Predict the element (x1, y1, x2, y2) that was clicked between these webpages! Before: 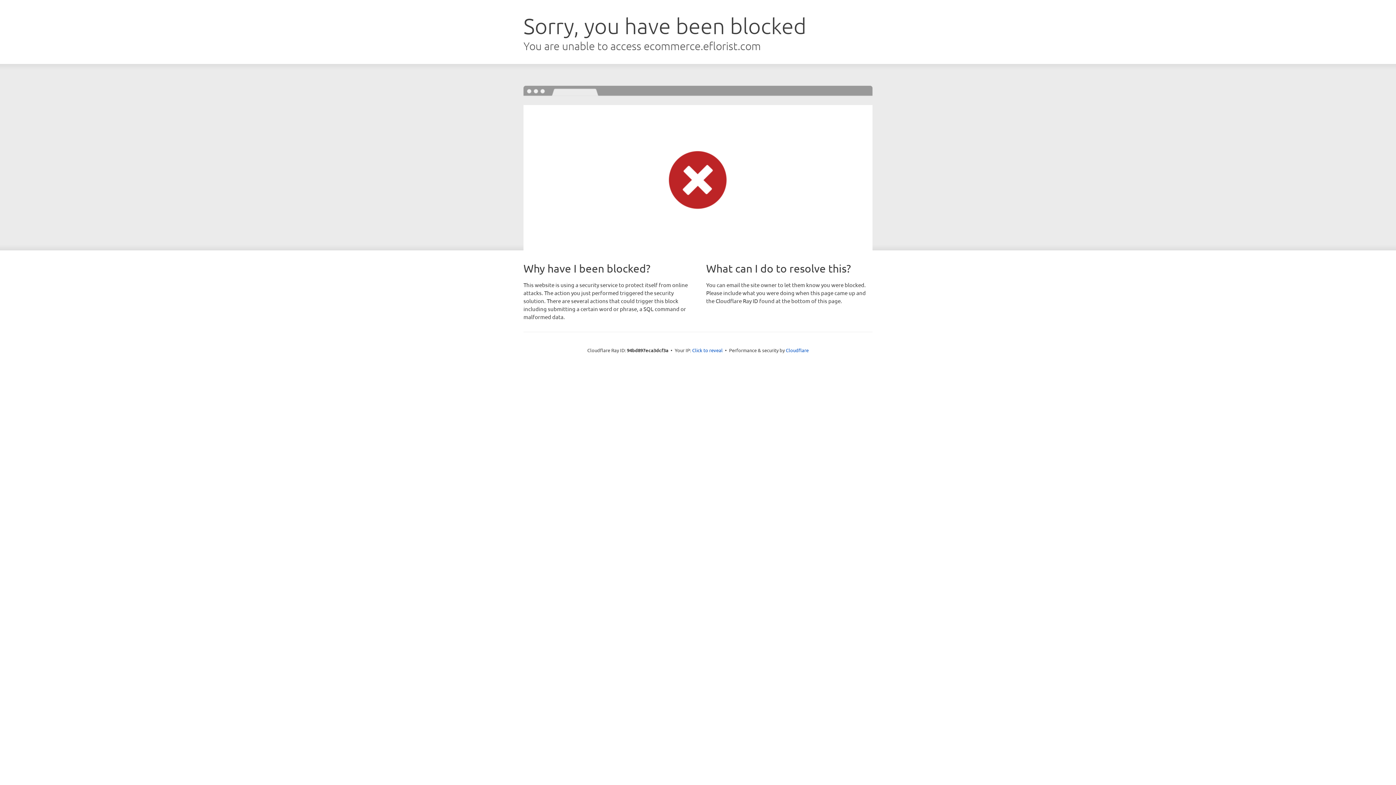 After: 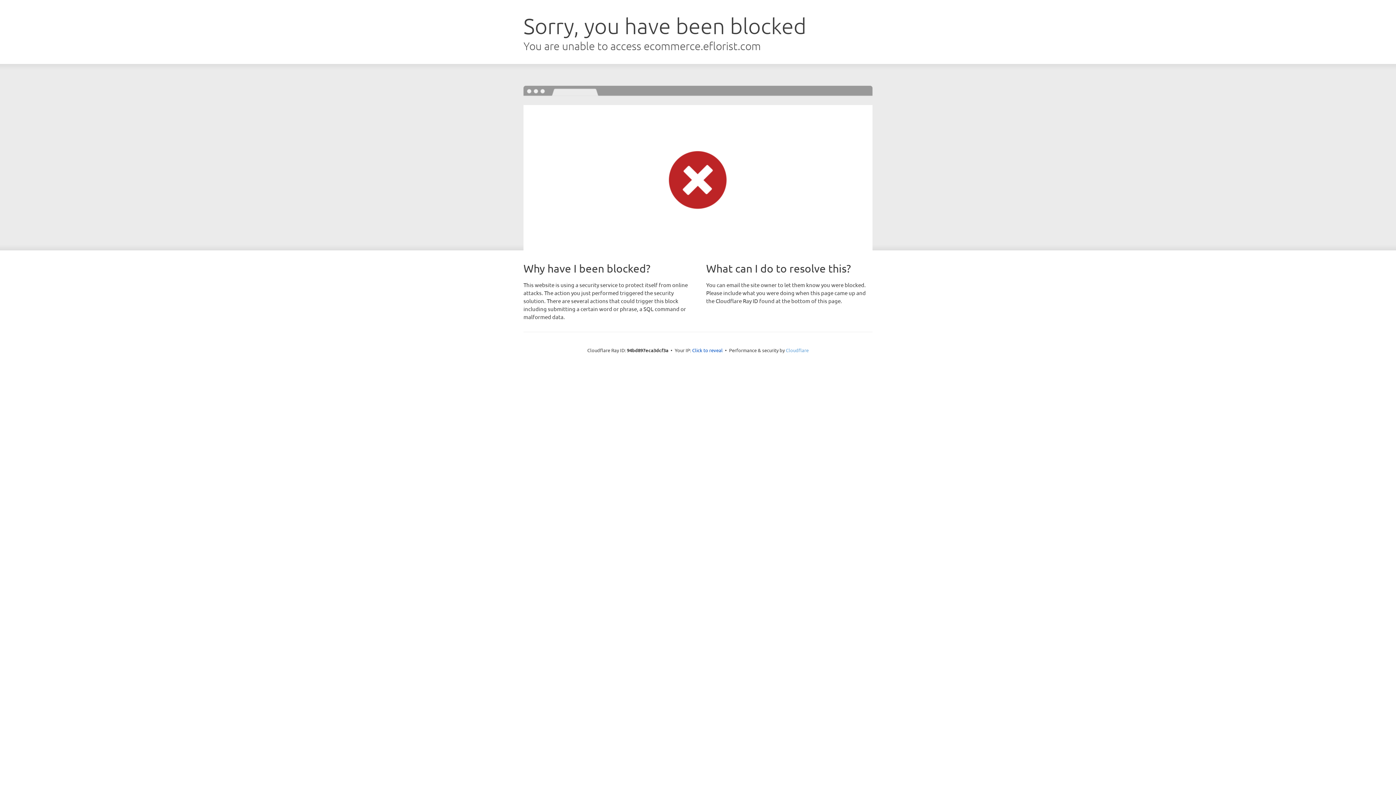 Action: bbox: (786, 347, 808, 353) label: Cloudflare